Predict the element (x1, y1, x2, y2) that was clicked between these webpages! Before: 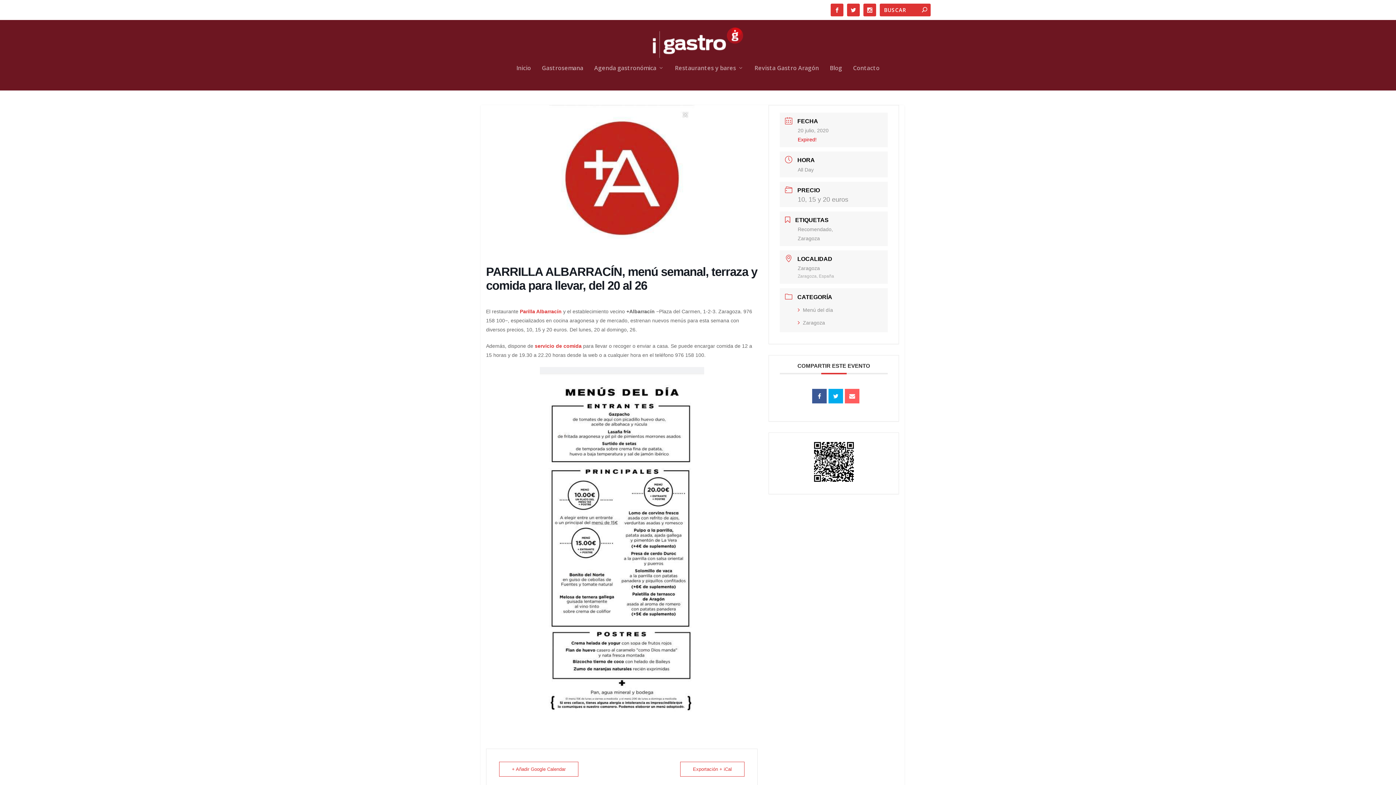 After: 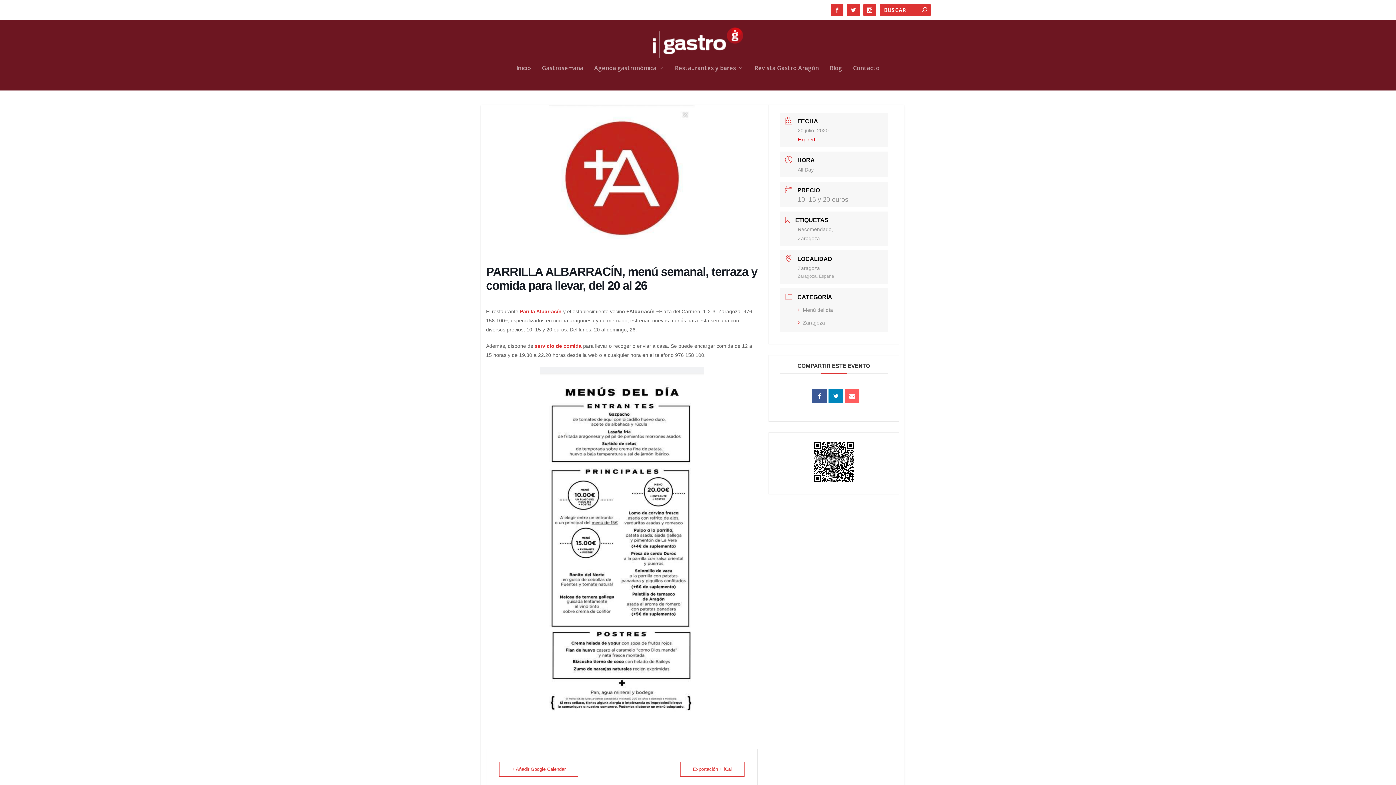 Action: bbox: (828, 389, 843, 403)